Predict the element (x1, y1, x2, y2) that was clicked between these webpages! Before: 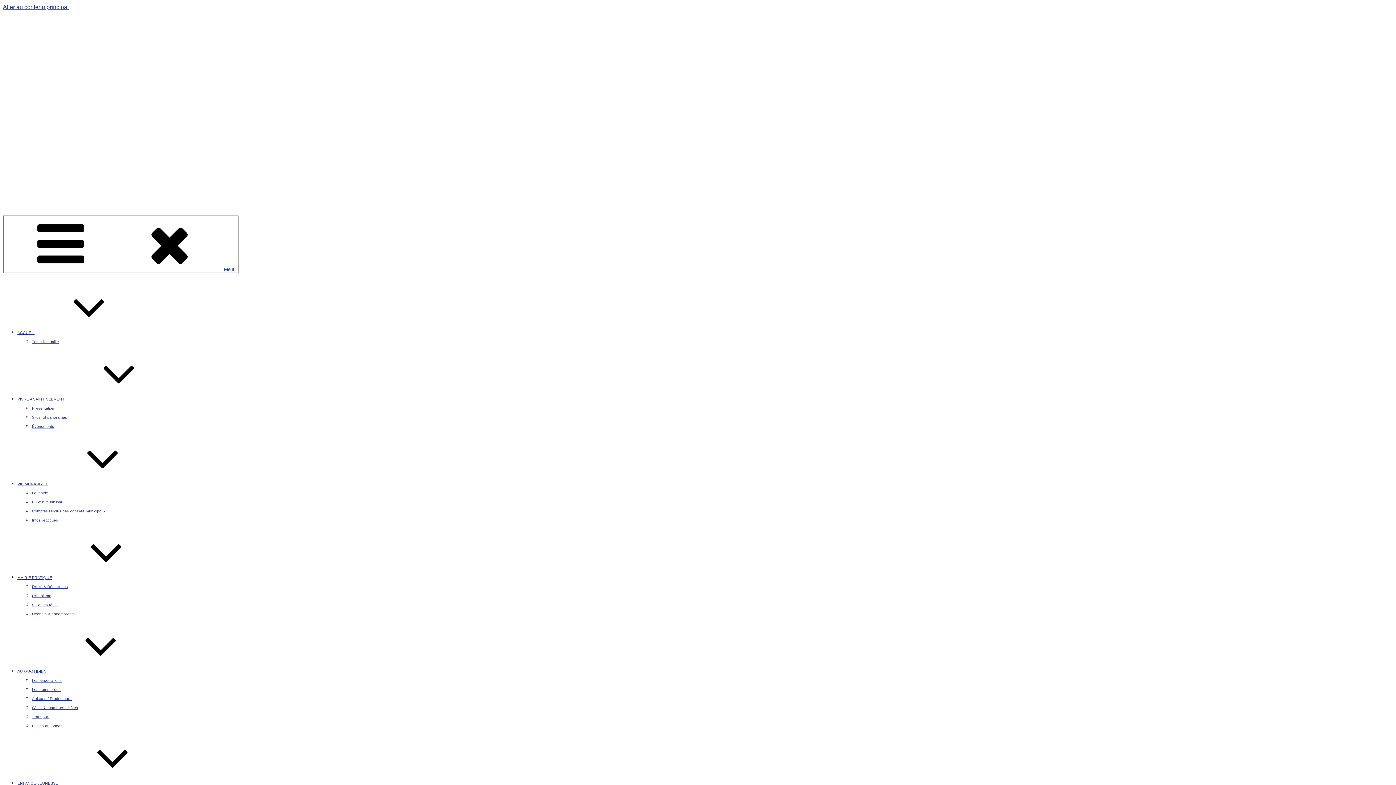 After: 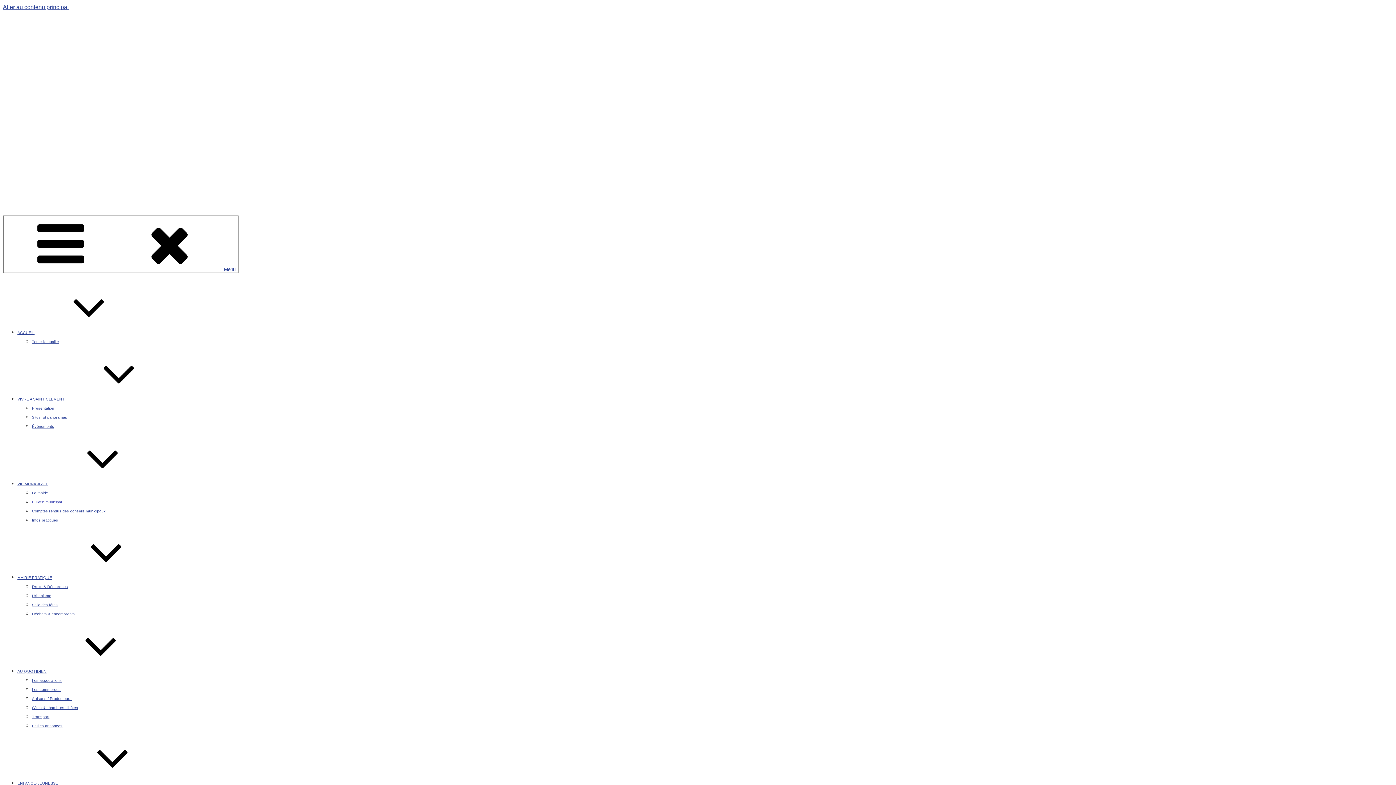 Action: label: Bulletin municipal bbox: (32, 499, 61, 504)